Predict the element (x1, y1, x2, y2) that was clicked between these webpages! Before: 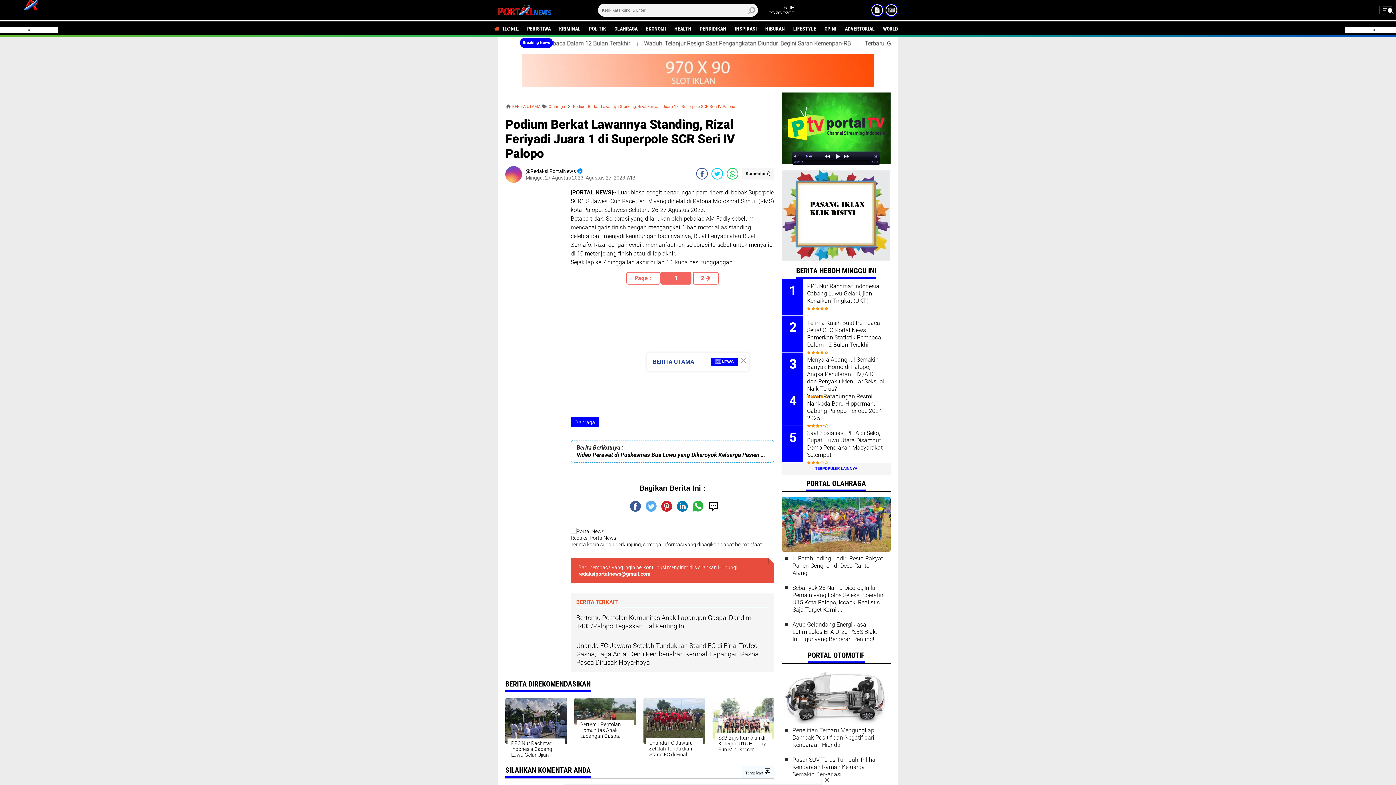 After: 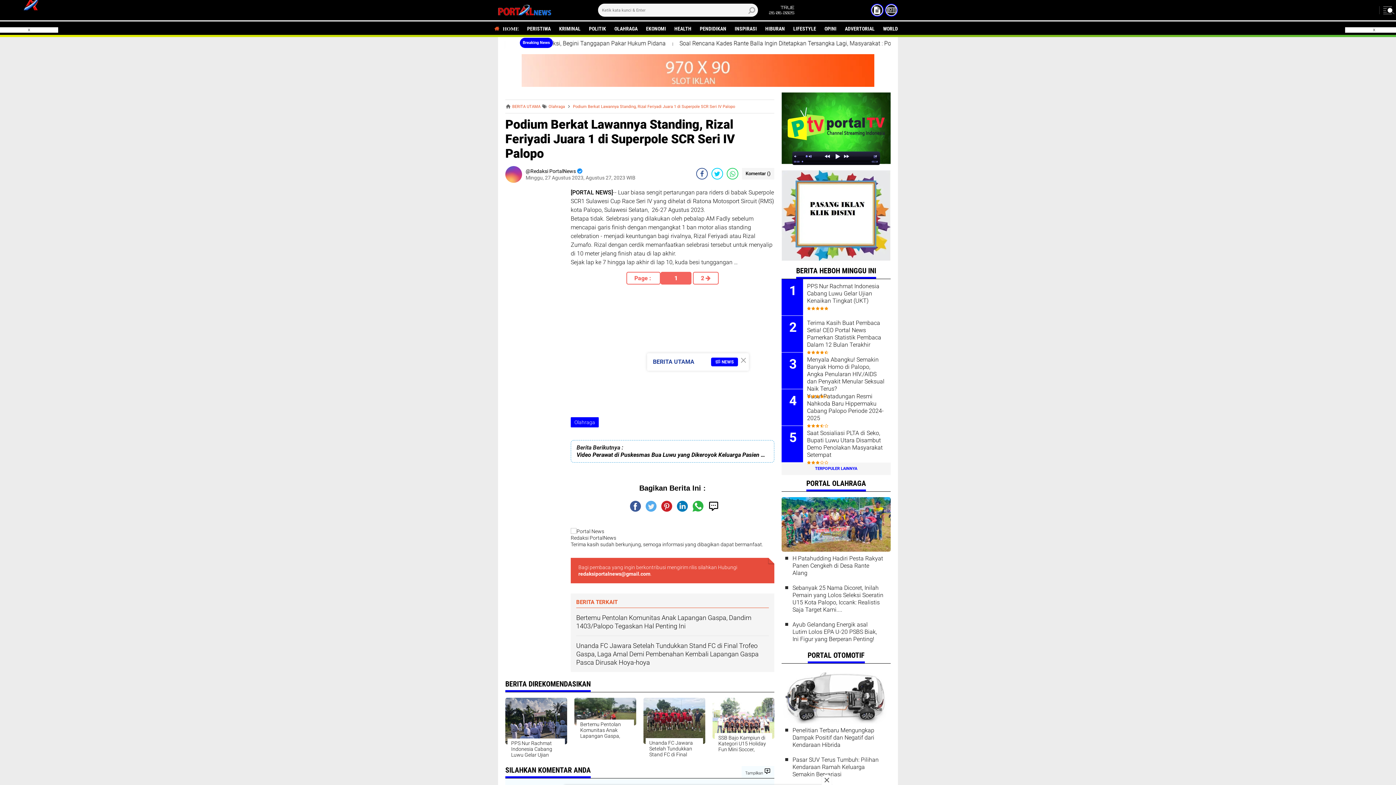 Action: bbox: (745, 771, 770, 775) label: Tampilkan 